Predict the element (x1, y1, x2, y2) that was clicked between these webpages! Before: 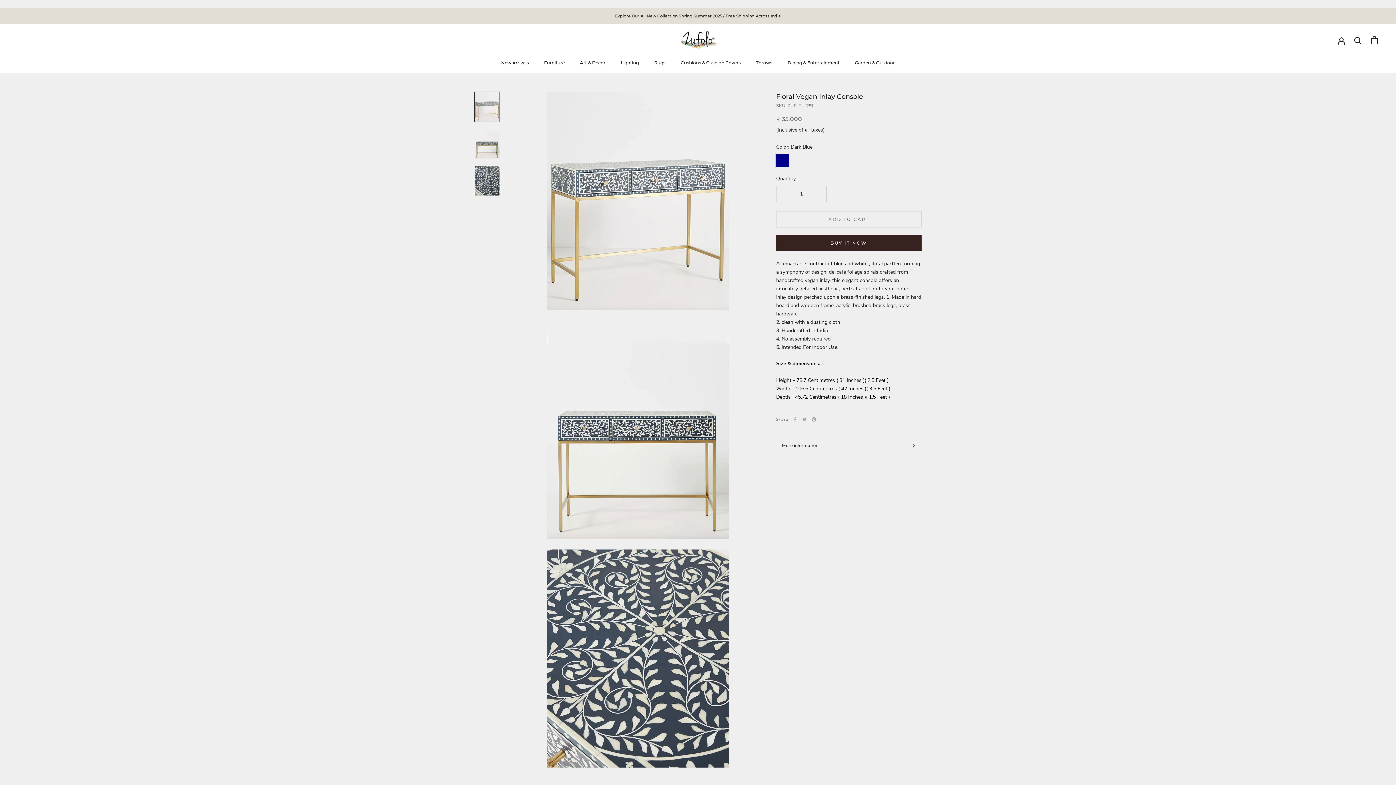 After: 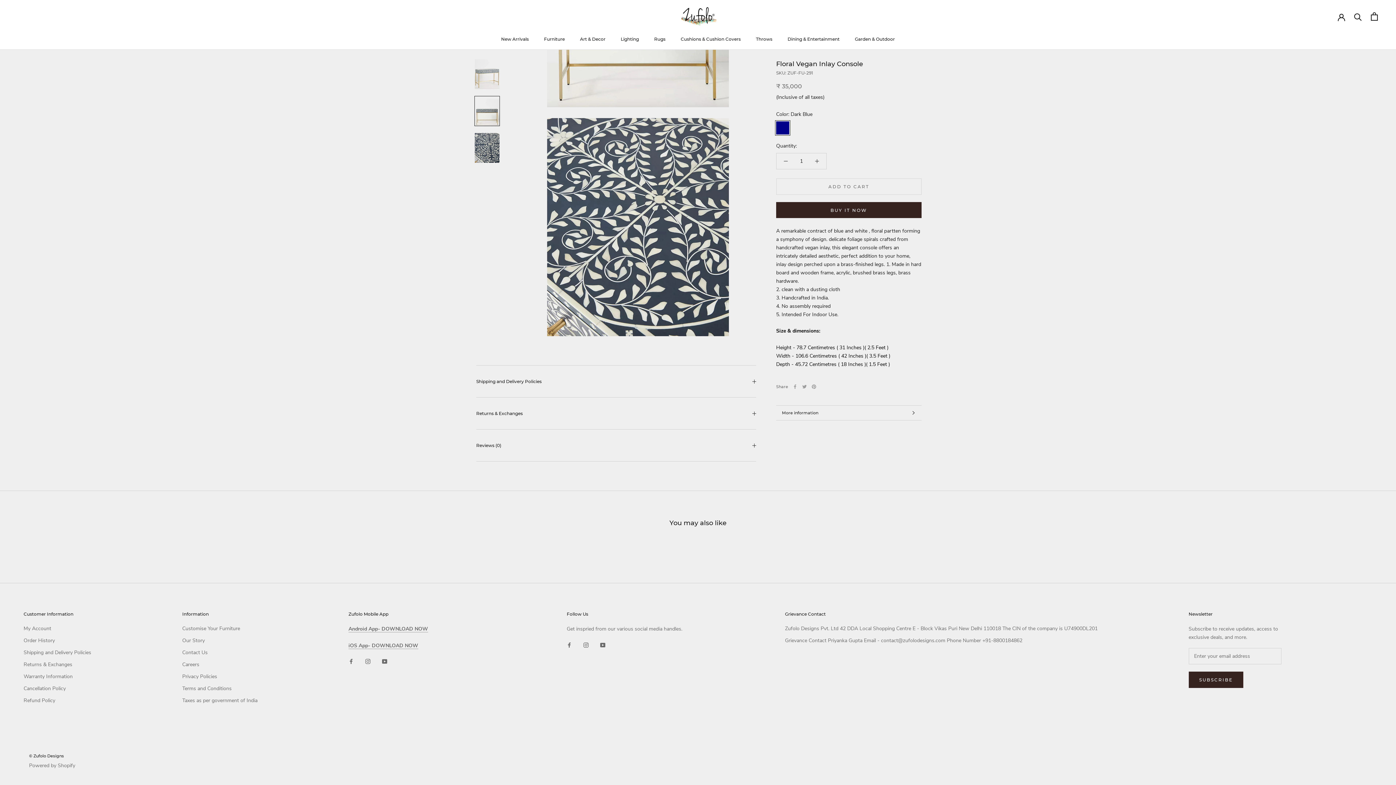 Action: bbox: (474, 165, 500, 195)